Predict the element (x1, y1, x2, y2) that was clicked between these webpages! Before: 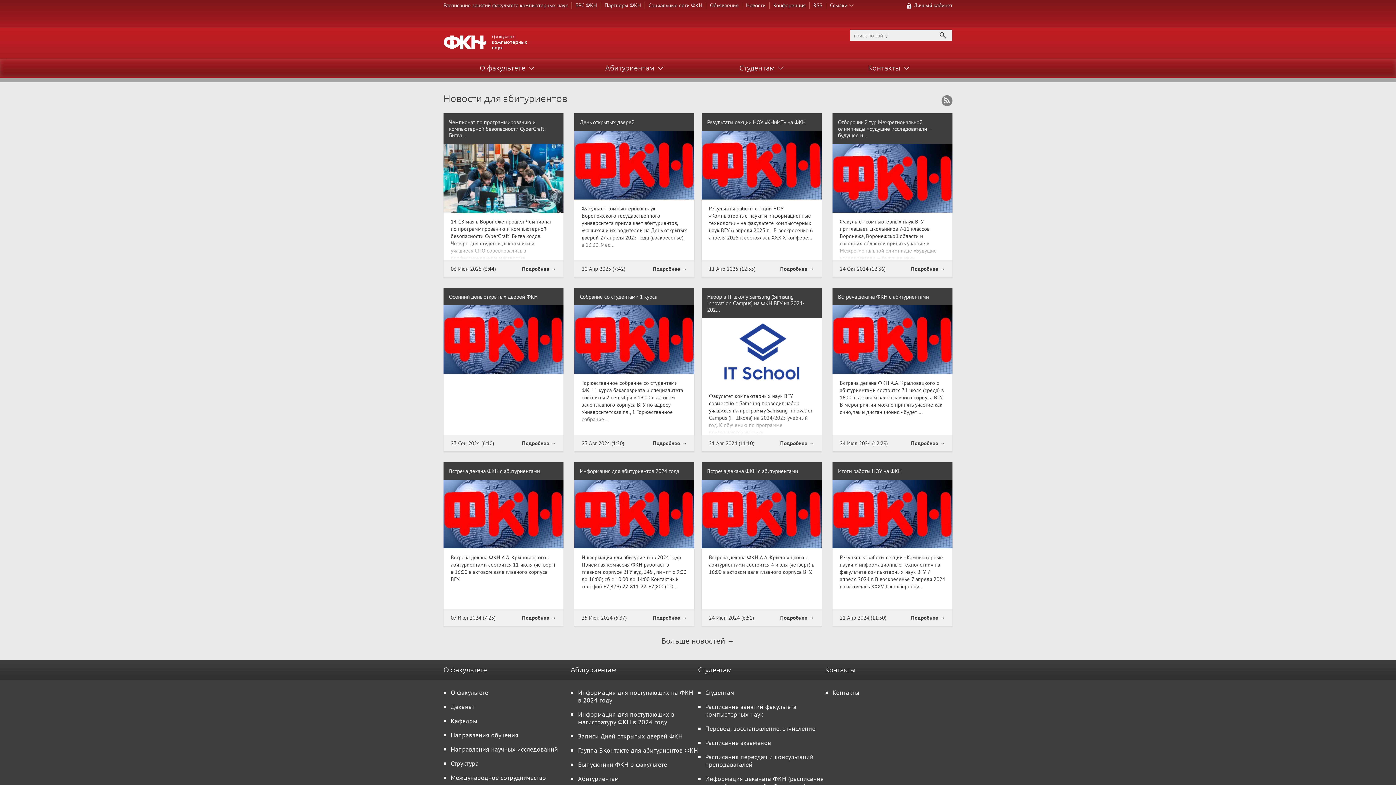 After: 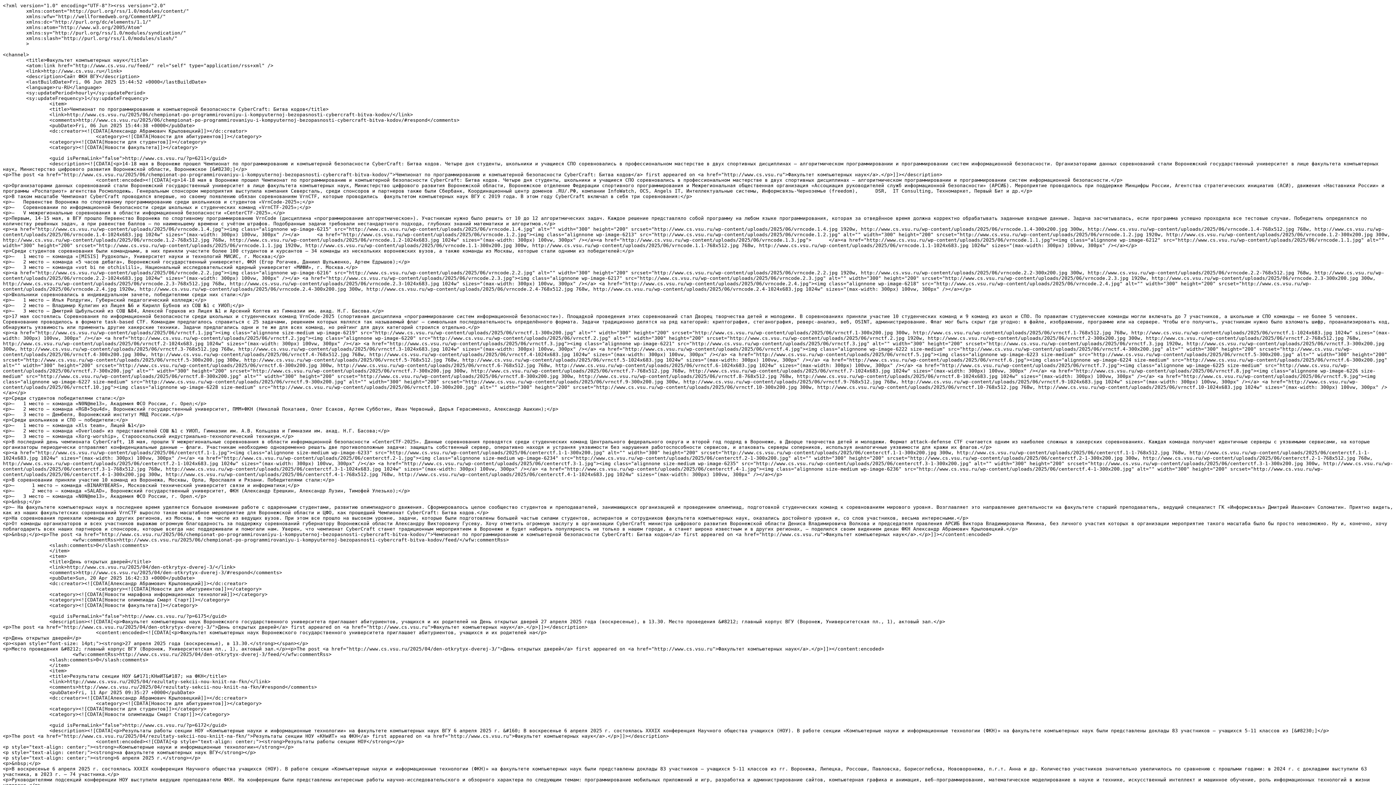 Action: label: RSS bbox: (813, 1, 822, 8)